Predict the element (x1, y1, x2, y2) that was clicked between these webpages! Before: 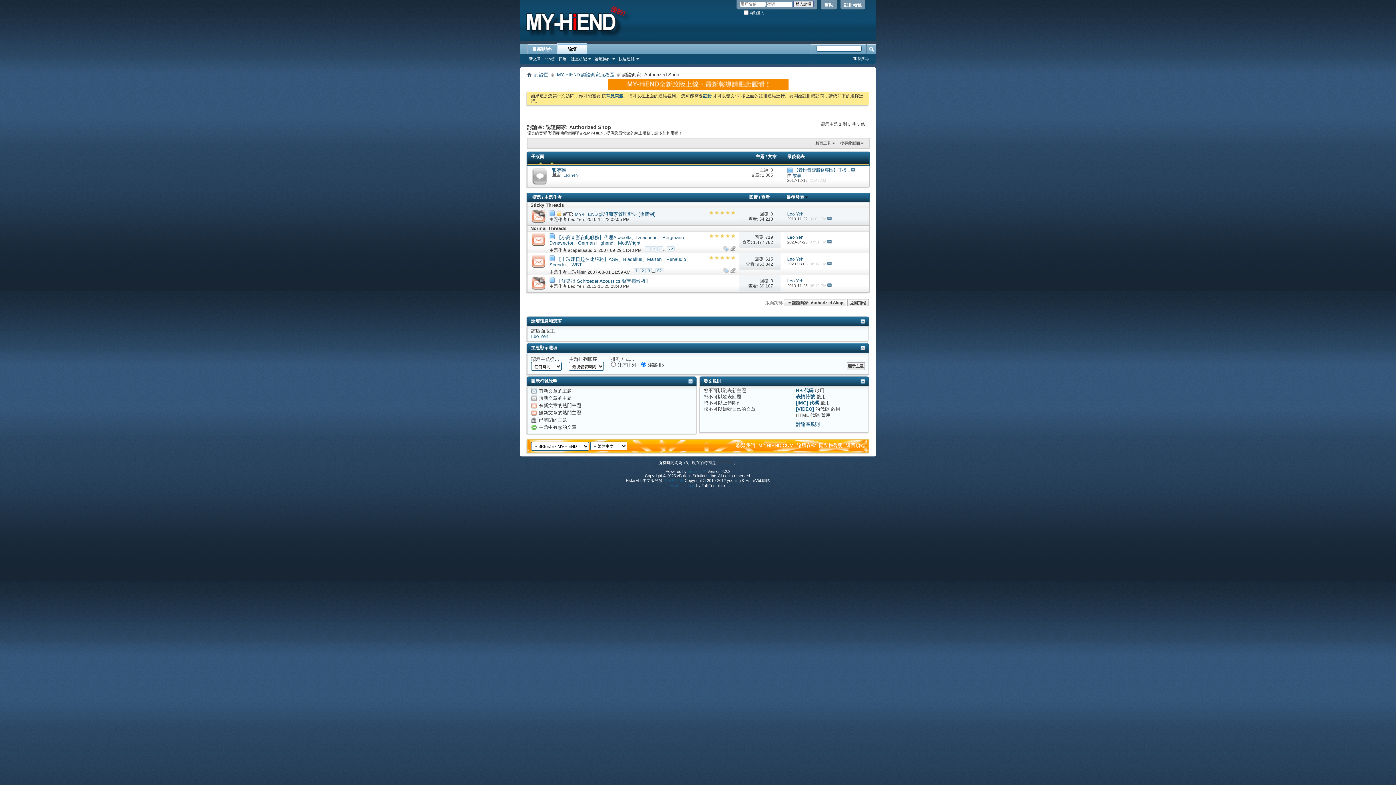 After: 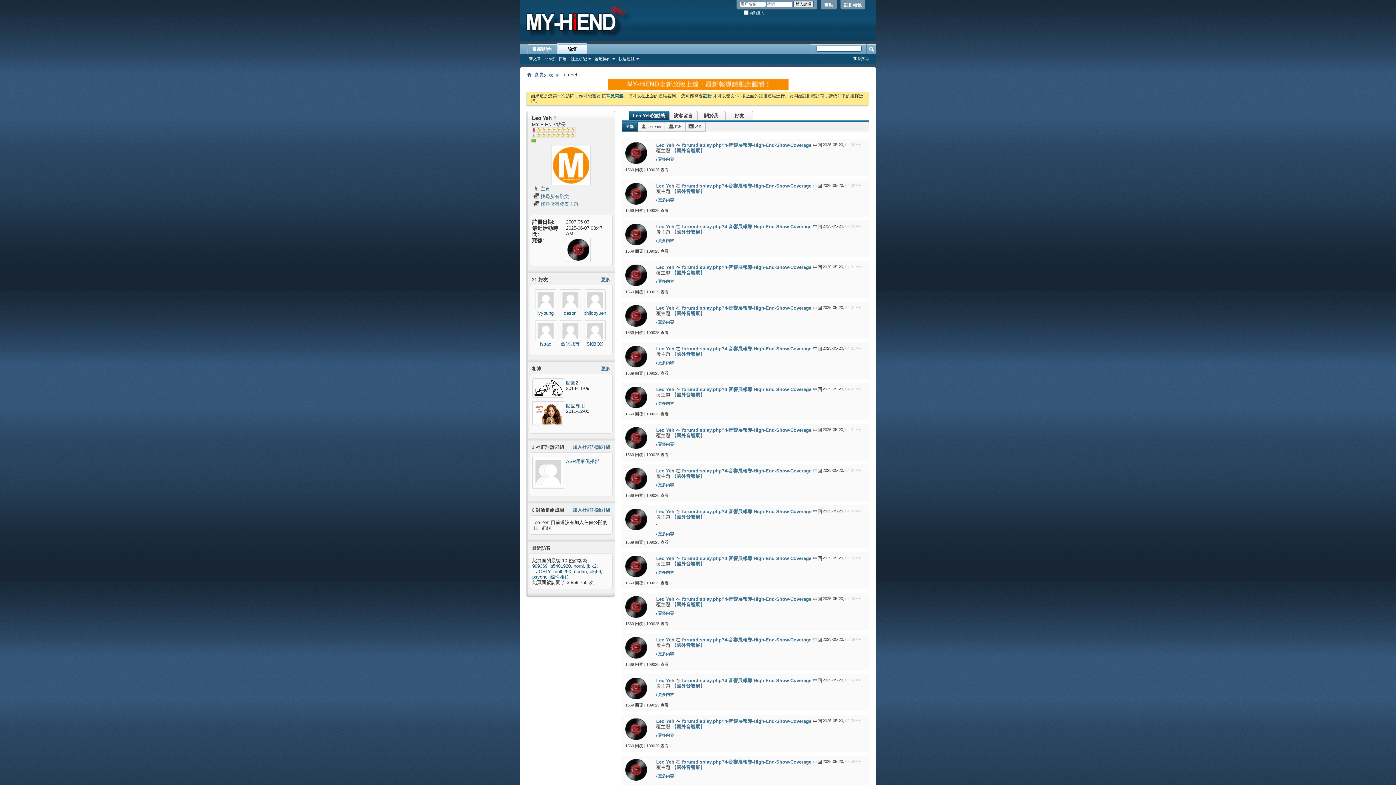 Action: bbox: (568, 217, 584, 222) label: Leo Yeh